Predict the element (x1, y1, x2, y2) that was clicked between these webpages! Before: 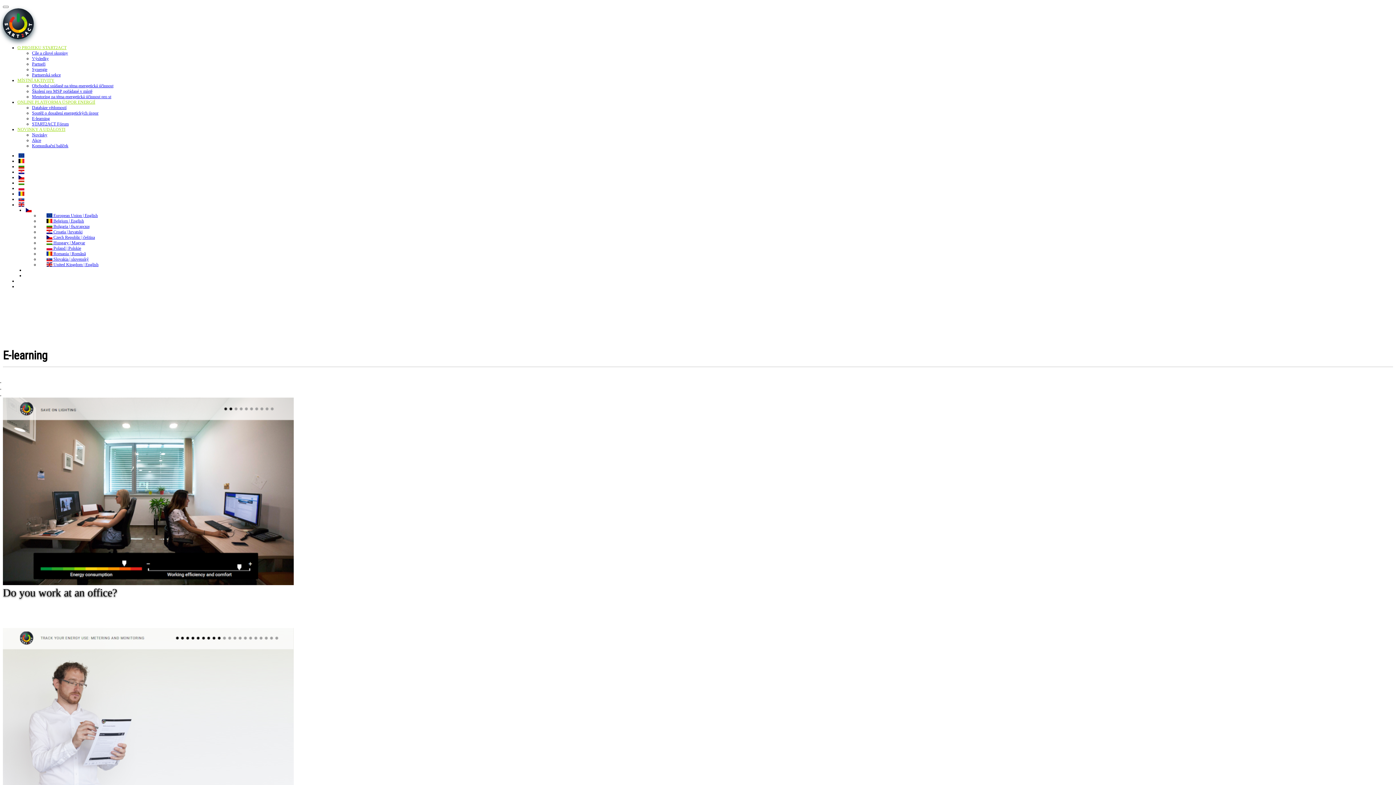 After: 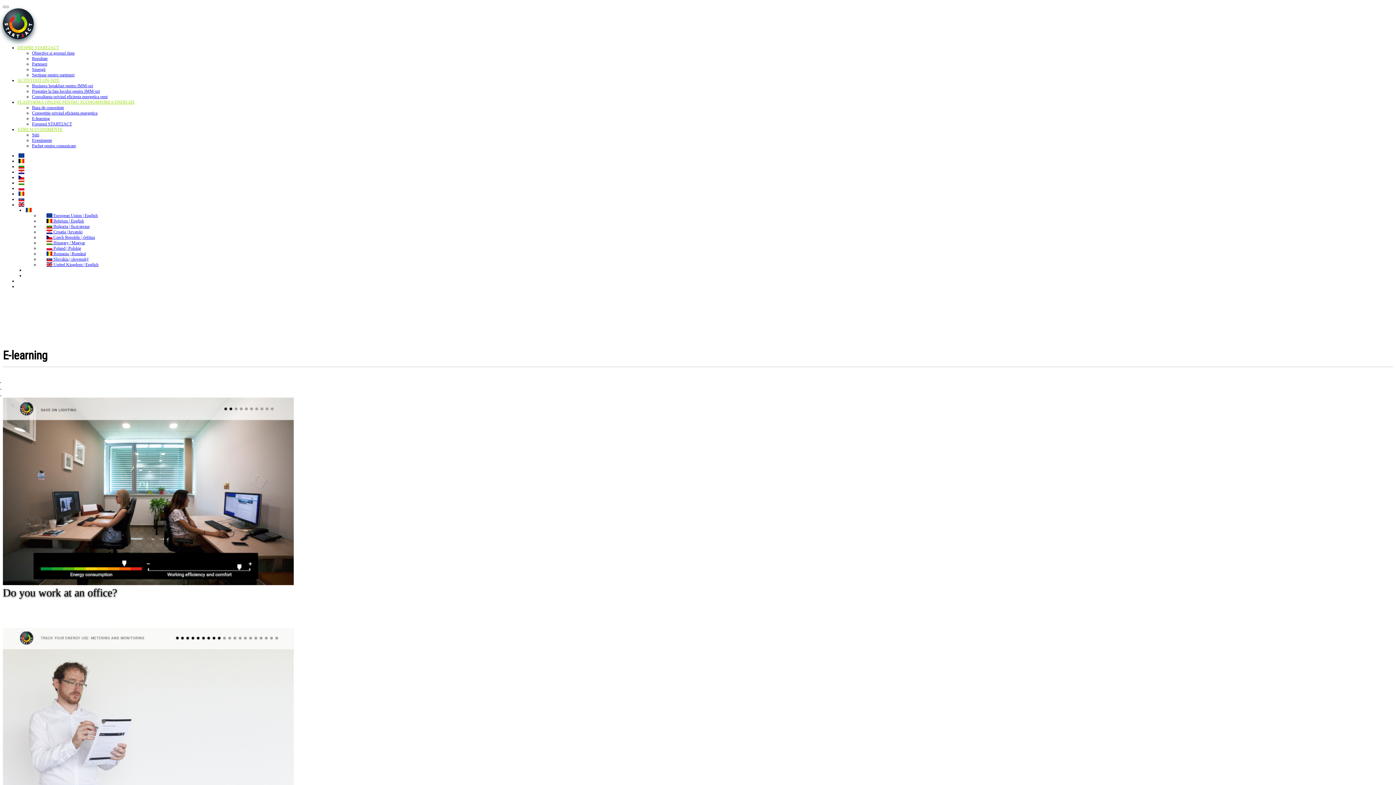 Action: bbox: (17, 185, 25, 199)